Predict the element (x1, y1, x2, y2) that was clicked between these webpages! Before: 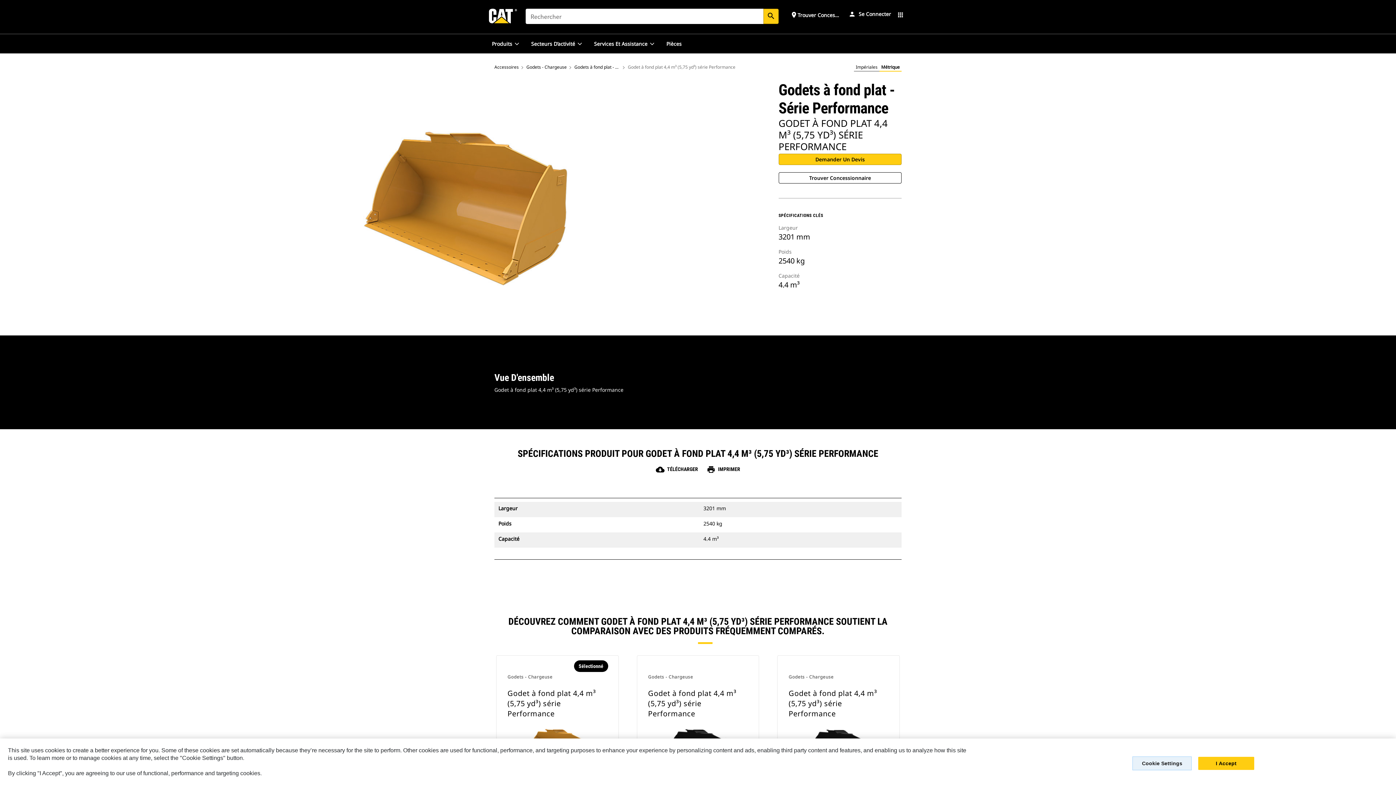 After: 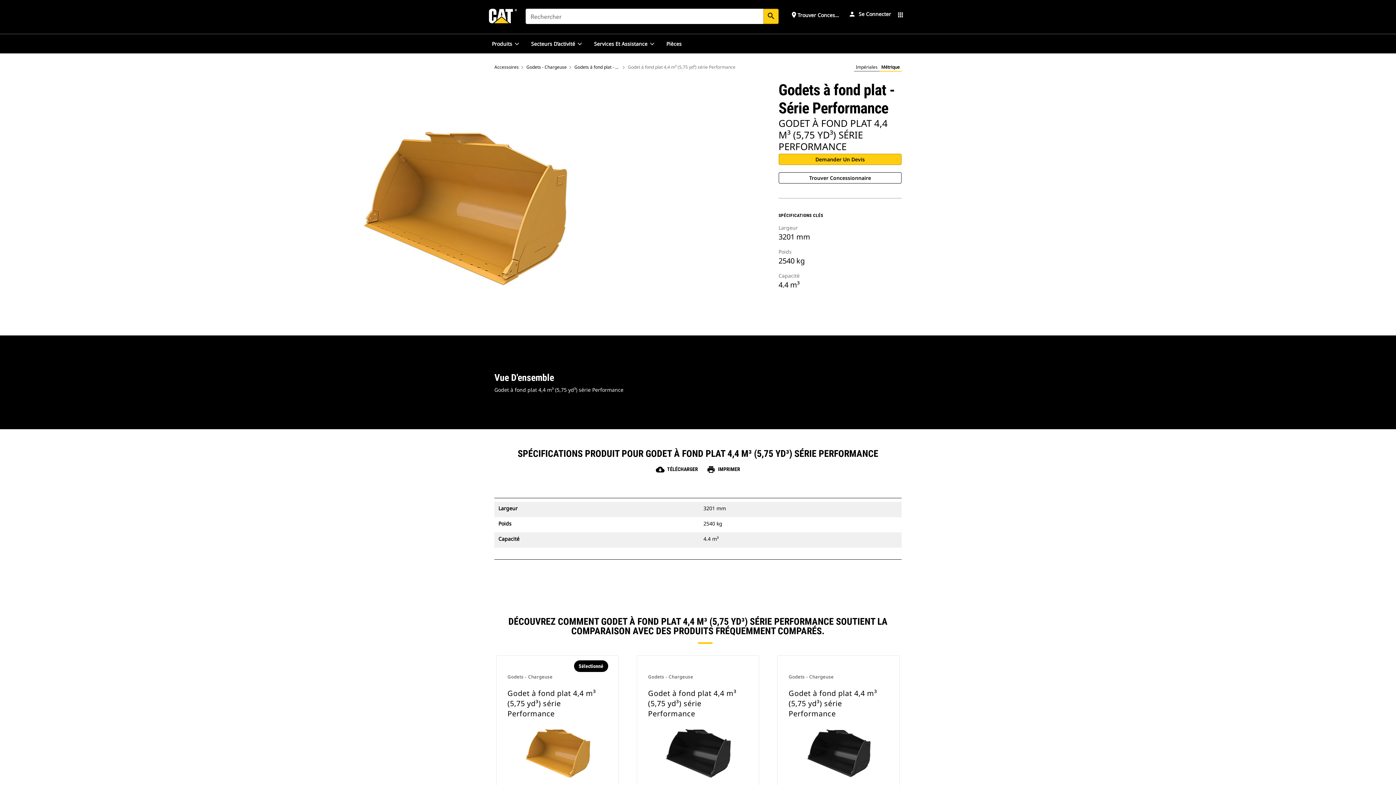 Action: label: I Accept bbox: (1198, 757, 1254, 770)